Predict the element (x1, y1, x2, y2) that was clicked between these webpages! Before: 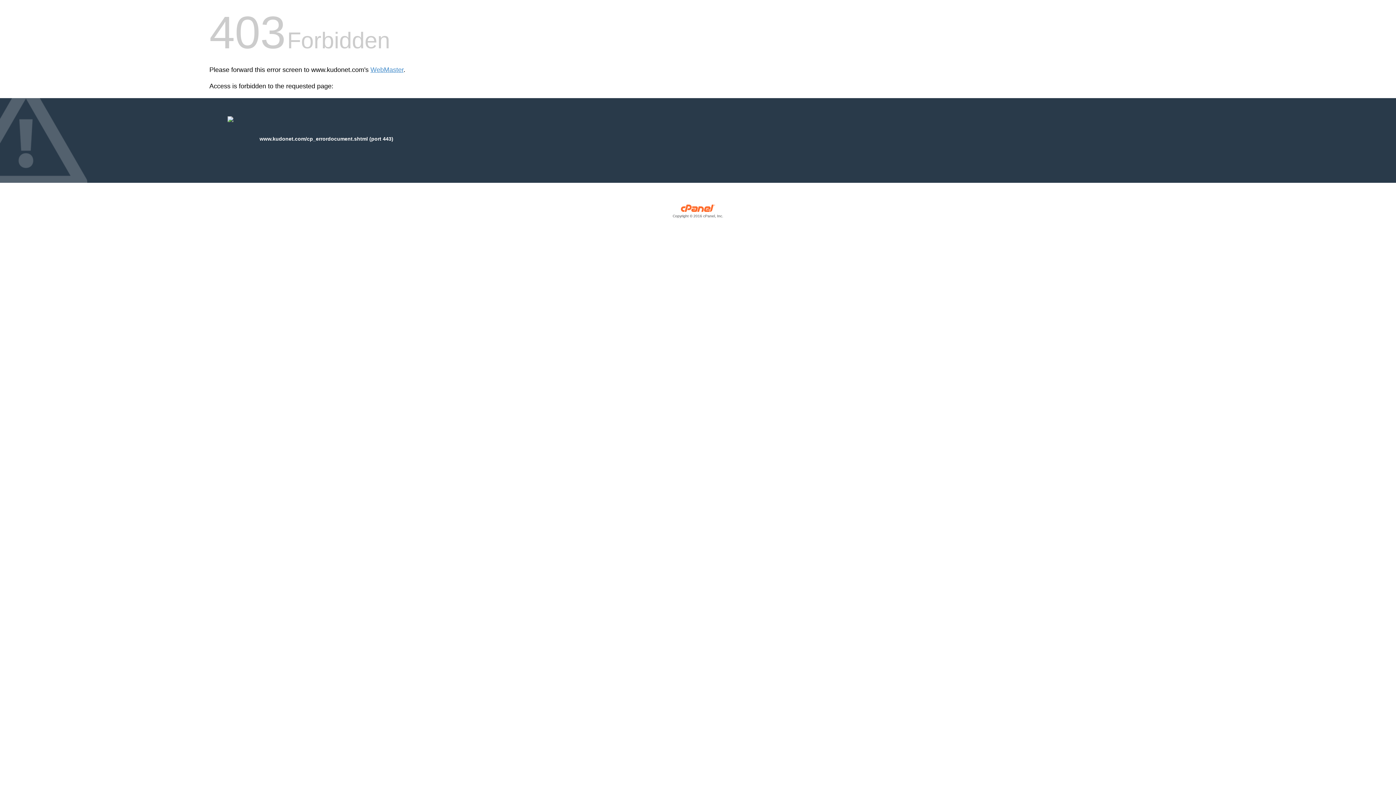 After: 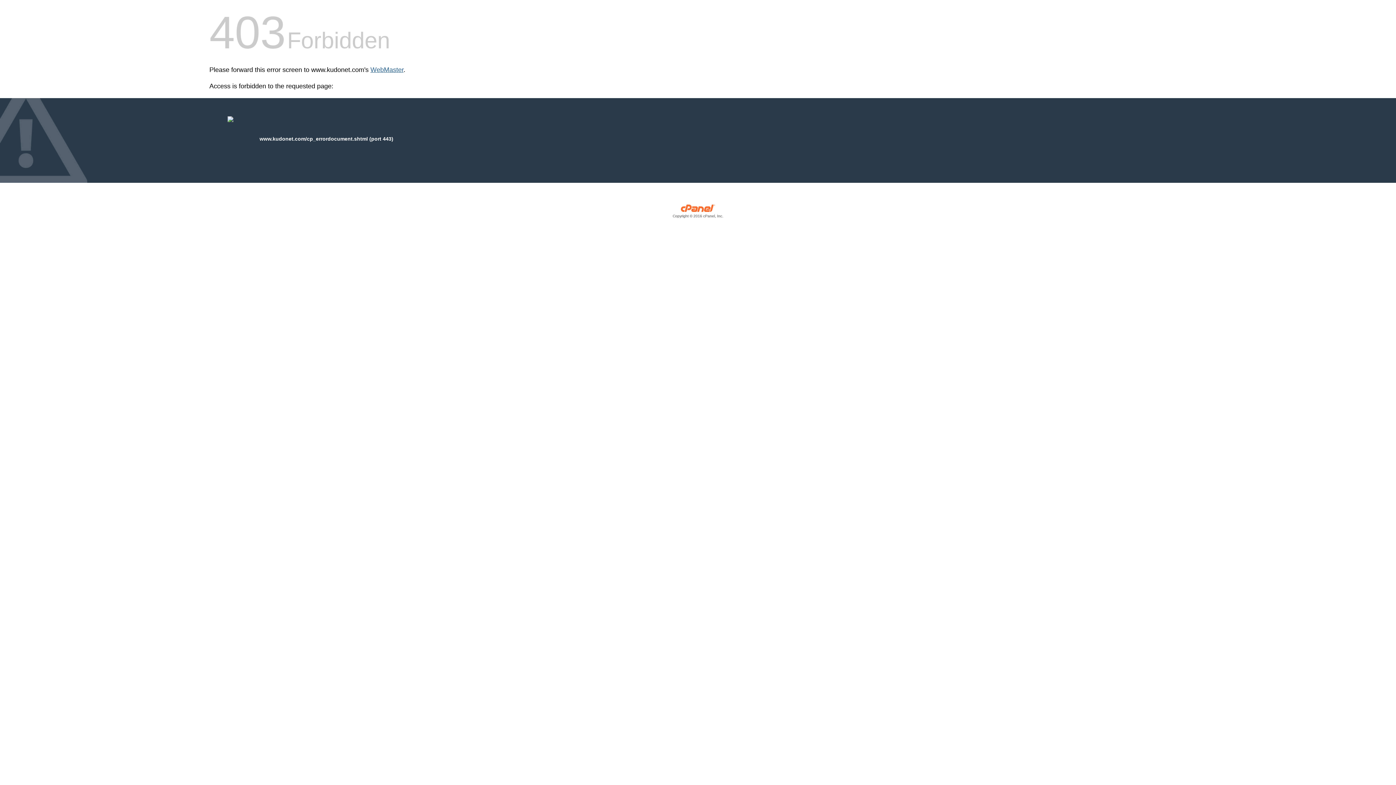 Action: bbox: (370, 66, 403, 73) label: WebMaster